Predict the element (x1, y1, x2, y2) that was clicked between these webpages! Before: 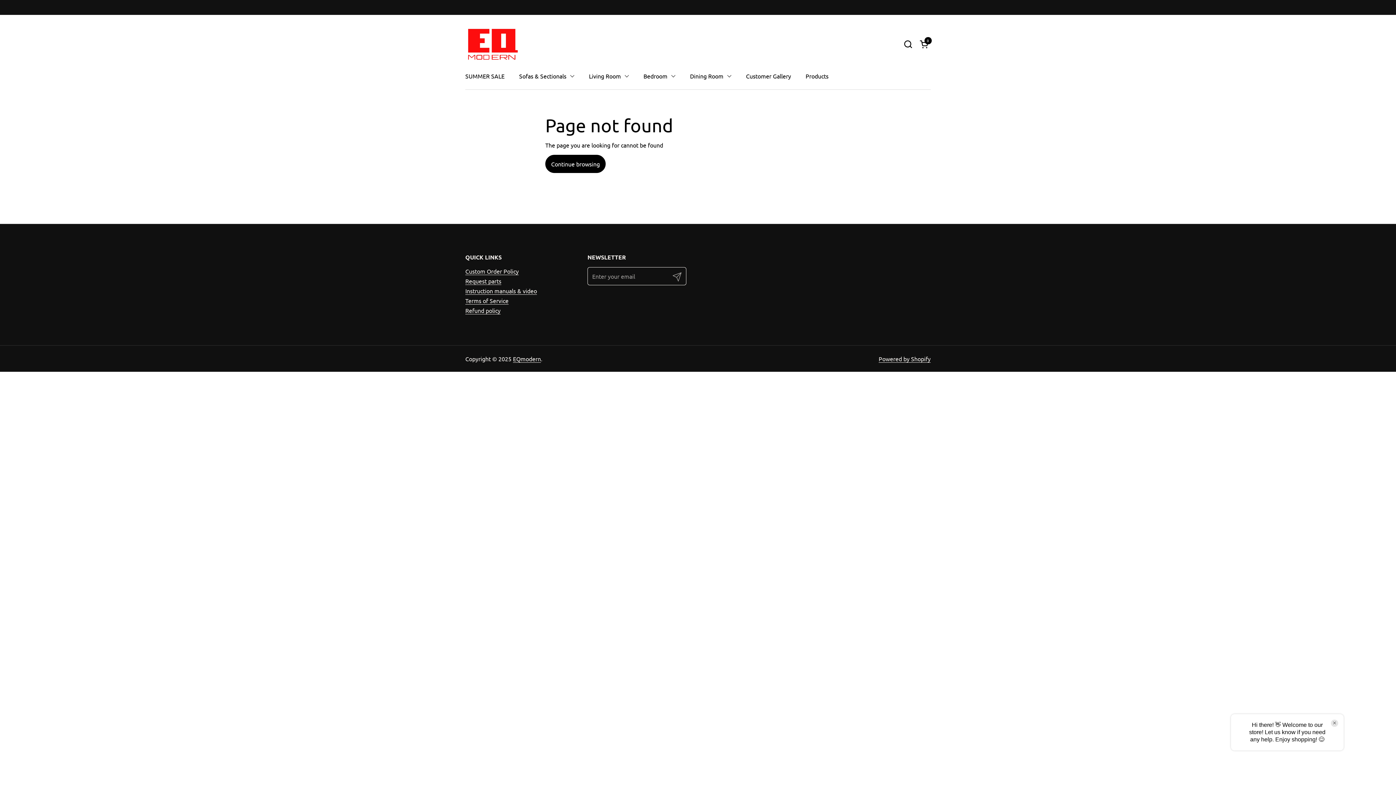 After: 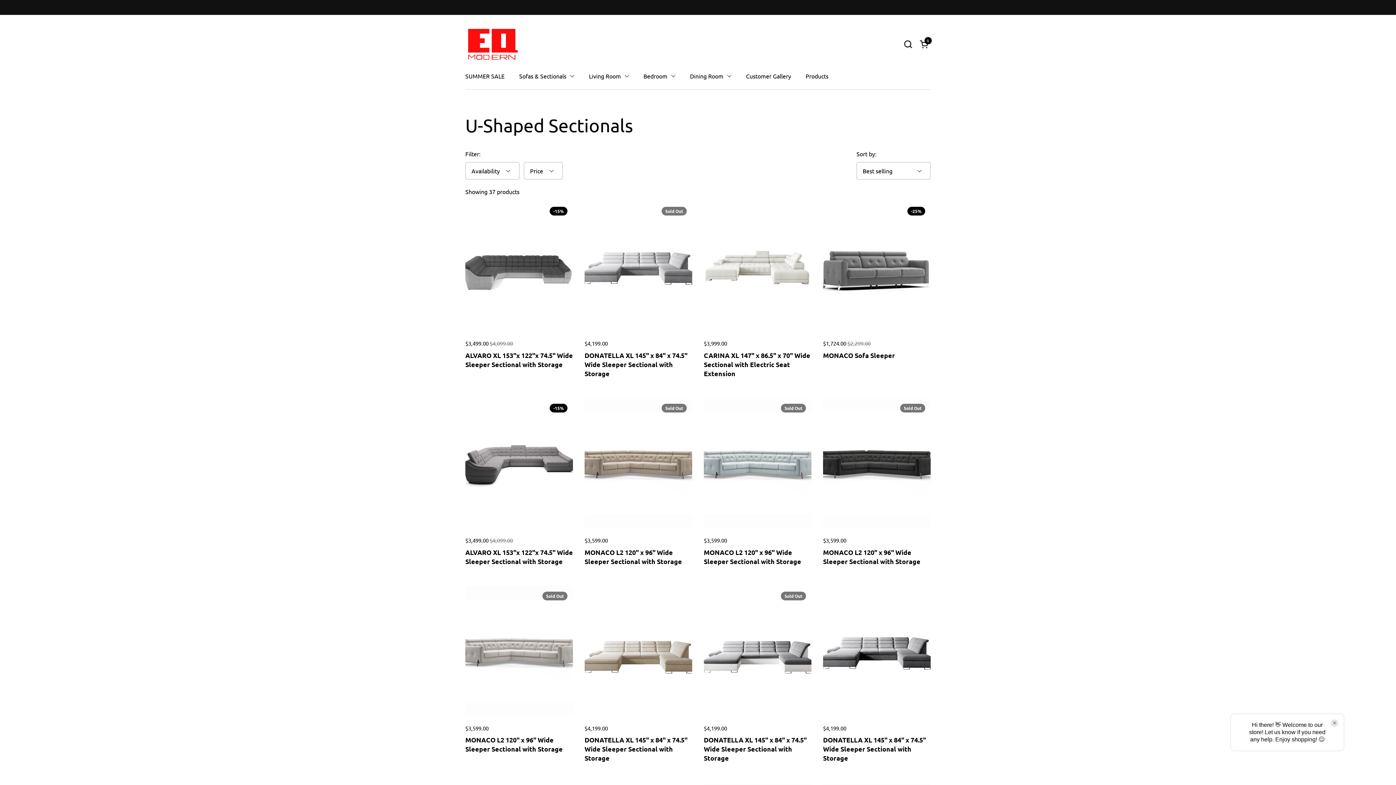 Action: label: Sofas & Sectionals bbox: (512, 67, 581, 84)